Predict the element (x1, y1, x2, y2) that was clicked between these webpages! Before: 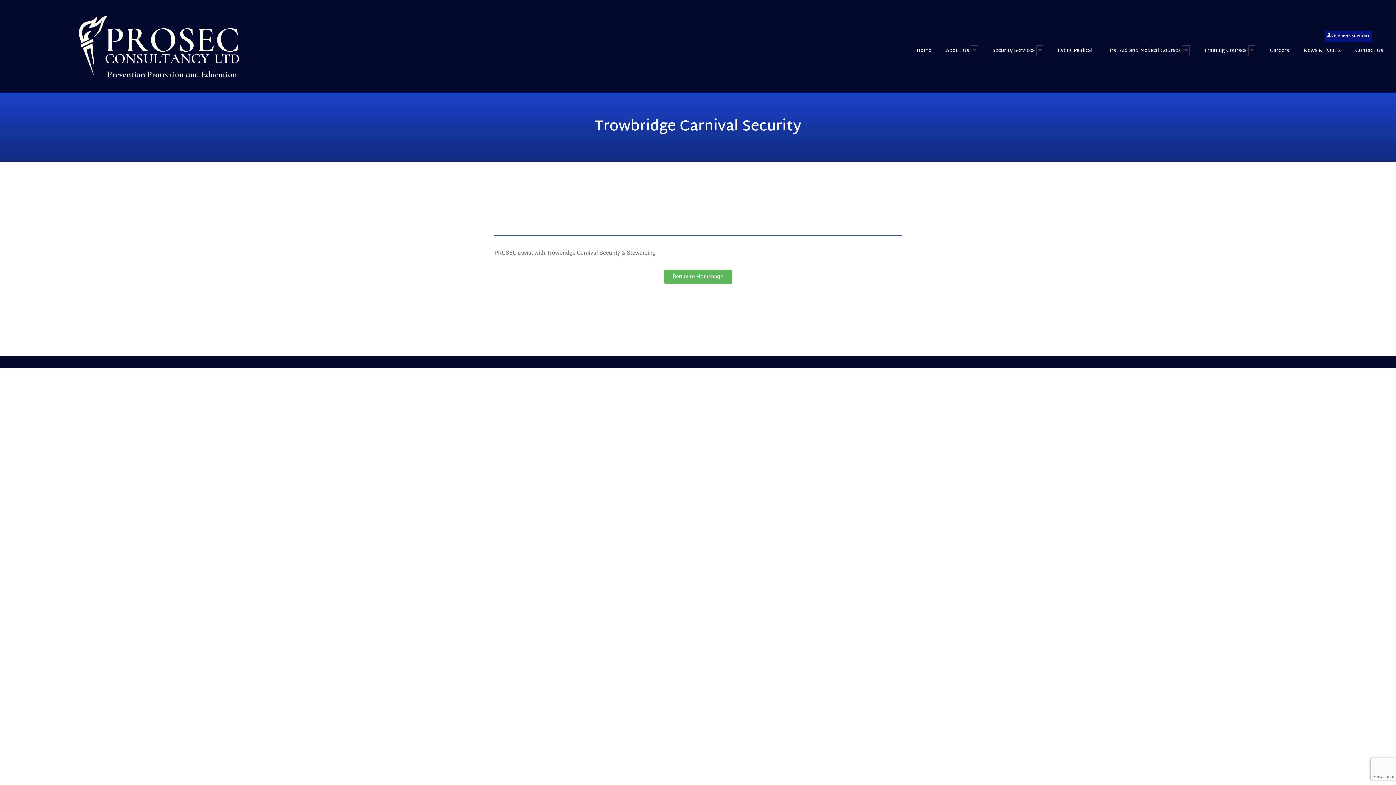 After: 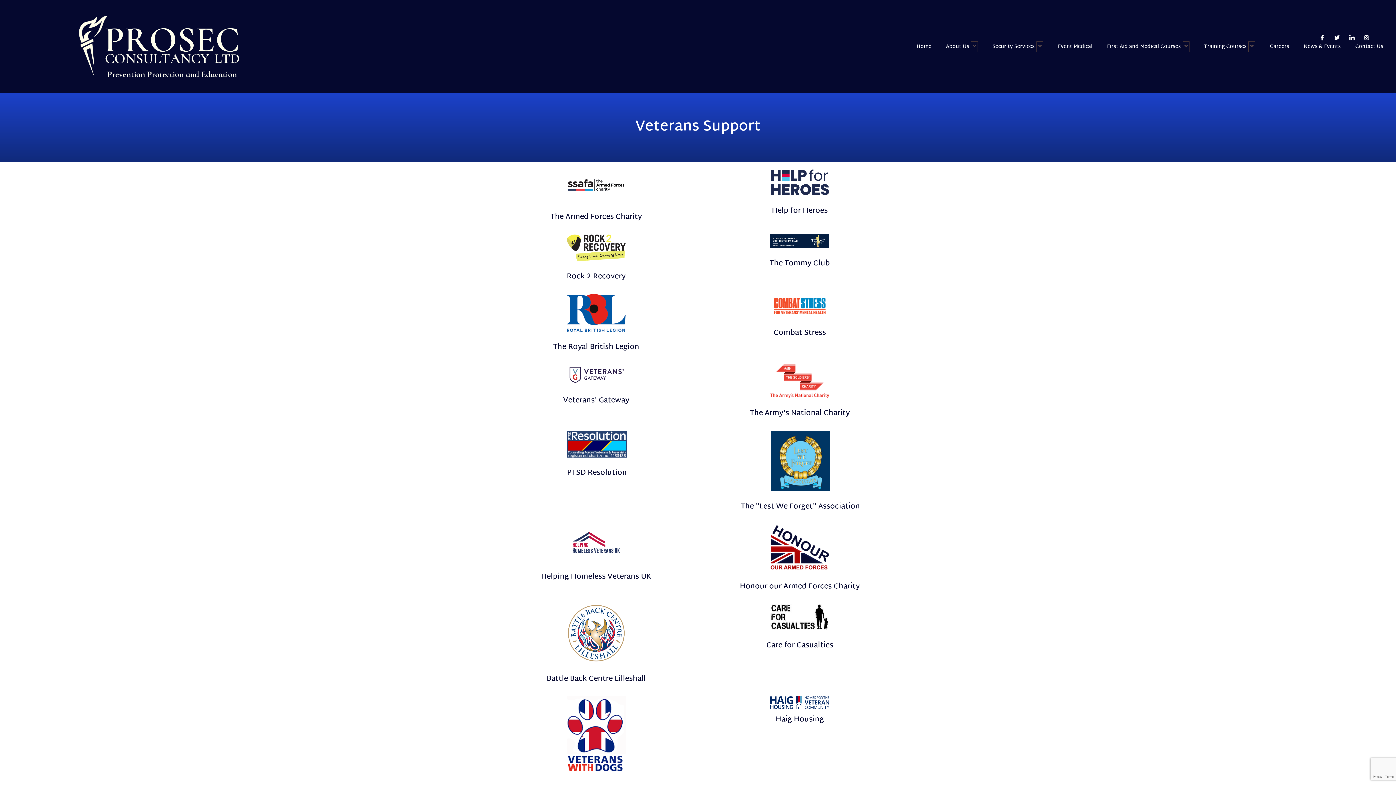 Action: bbox: (1325, 30, 1372, 42) label: VETERANS SUPPORT